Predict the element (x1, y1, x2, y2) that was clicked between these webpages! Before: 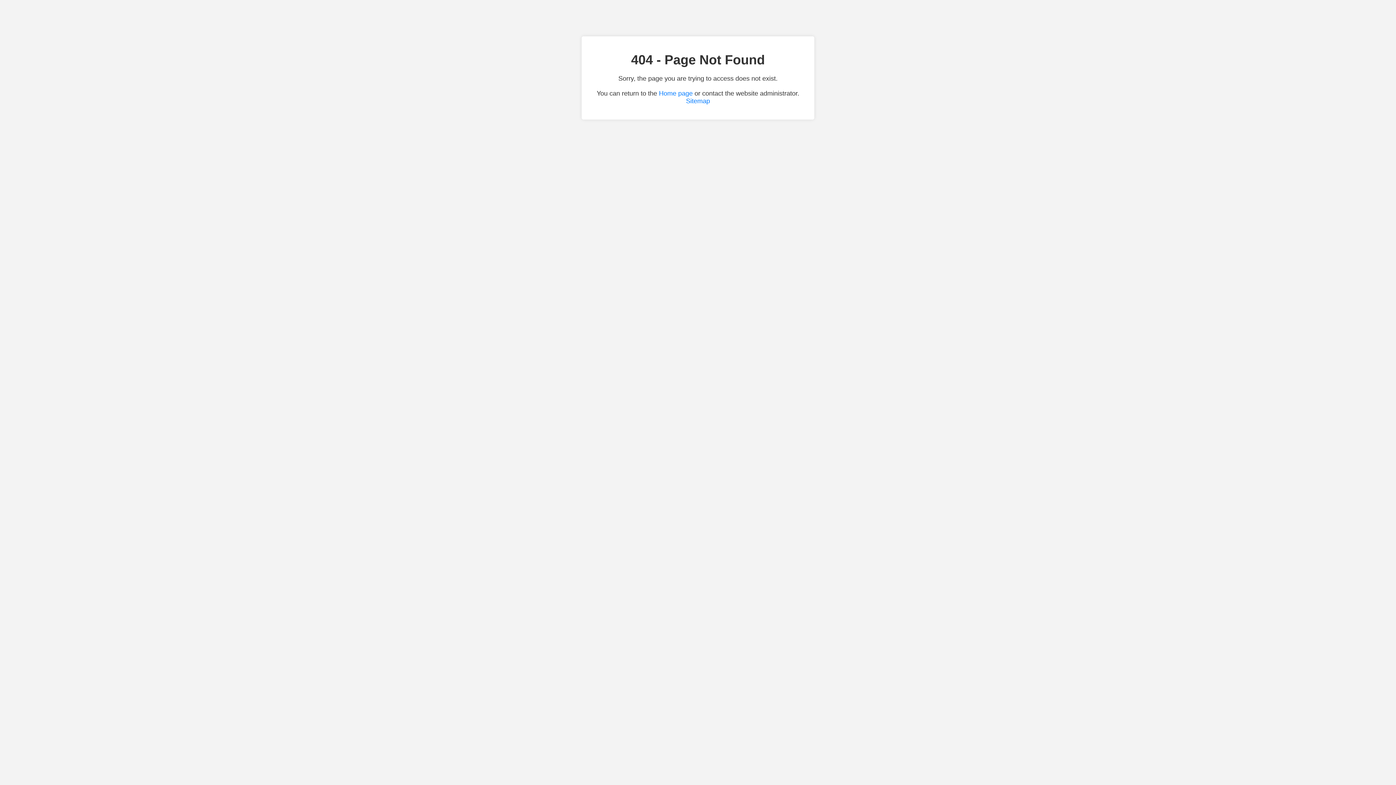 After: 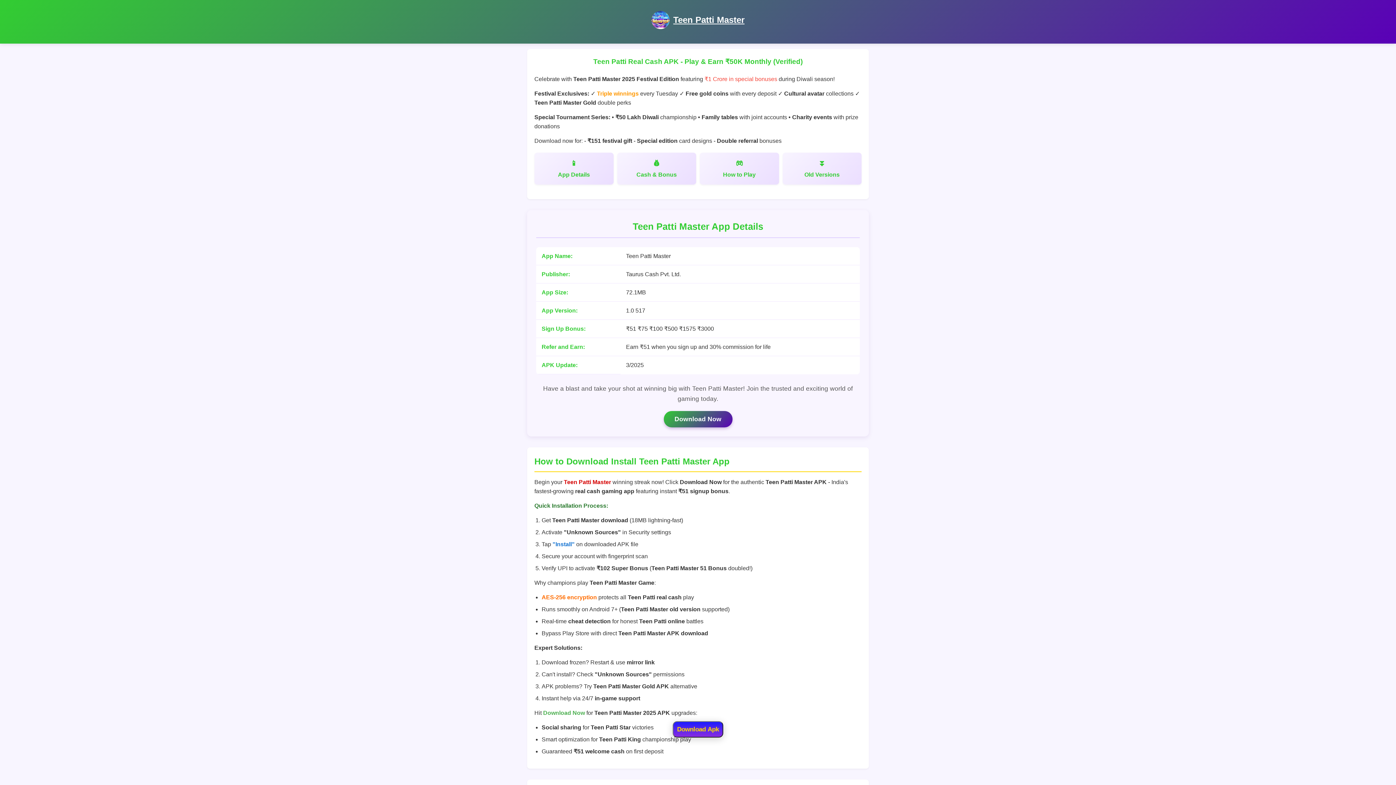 Action: label: Home page bbox: (659, 89, 692, 97)